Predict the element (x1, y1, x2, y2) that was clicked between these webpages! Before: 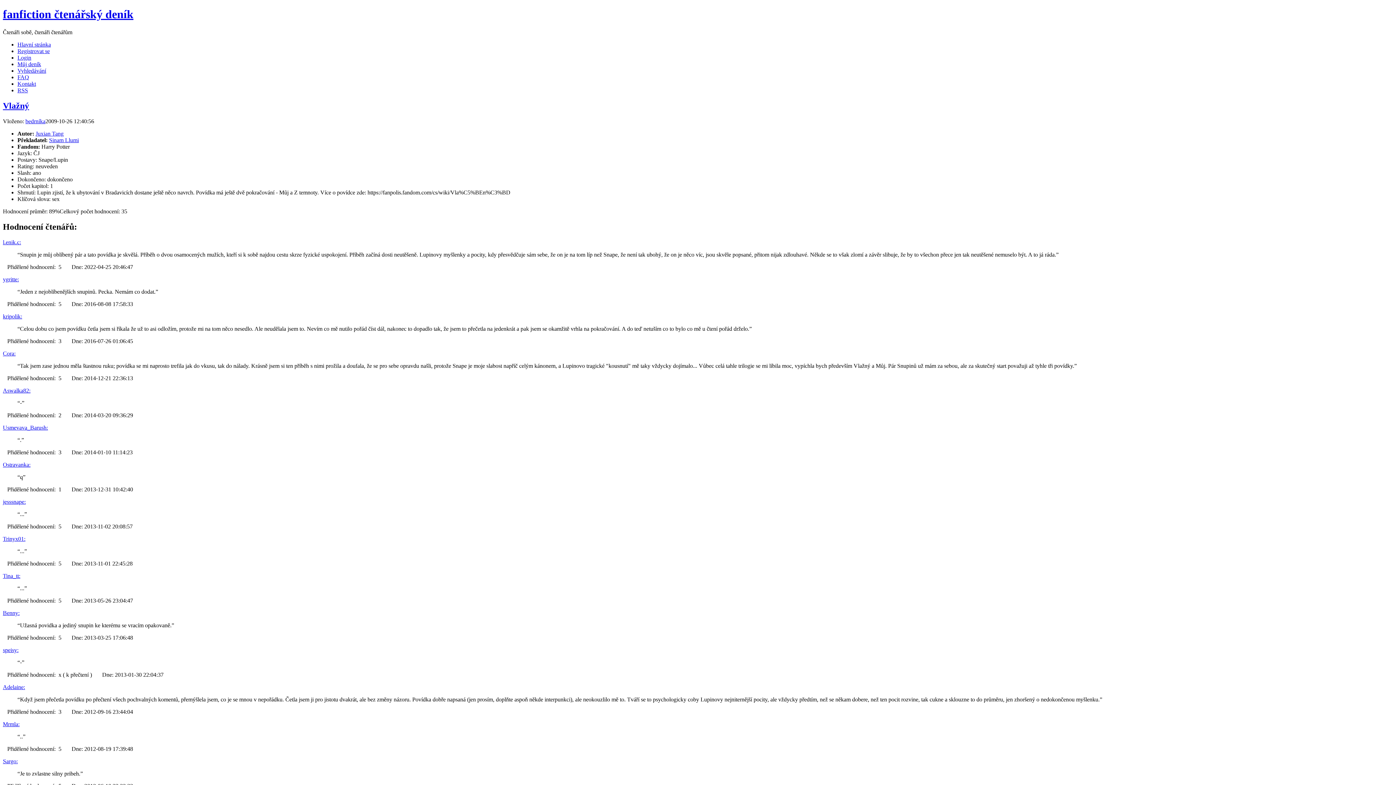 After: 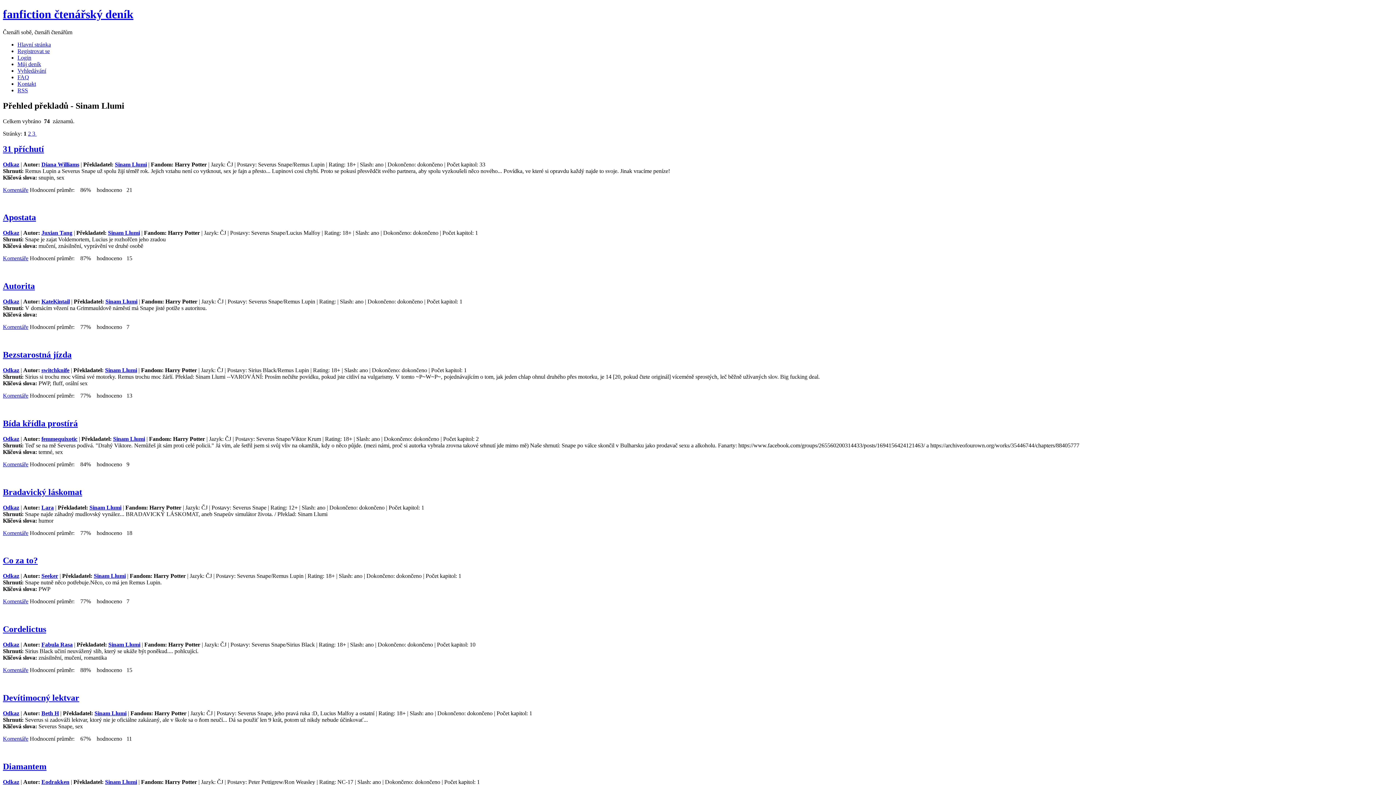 Action: label: Sinam Llumi bbox: (49, 136, 78, 143)